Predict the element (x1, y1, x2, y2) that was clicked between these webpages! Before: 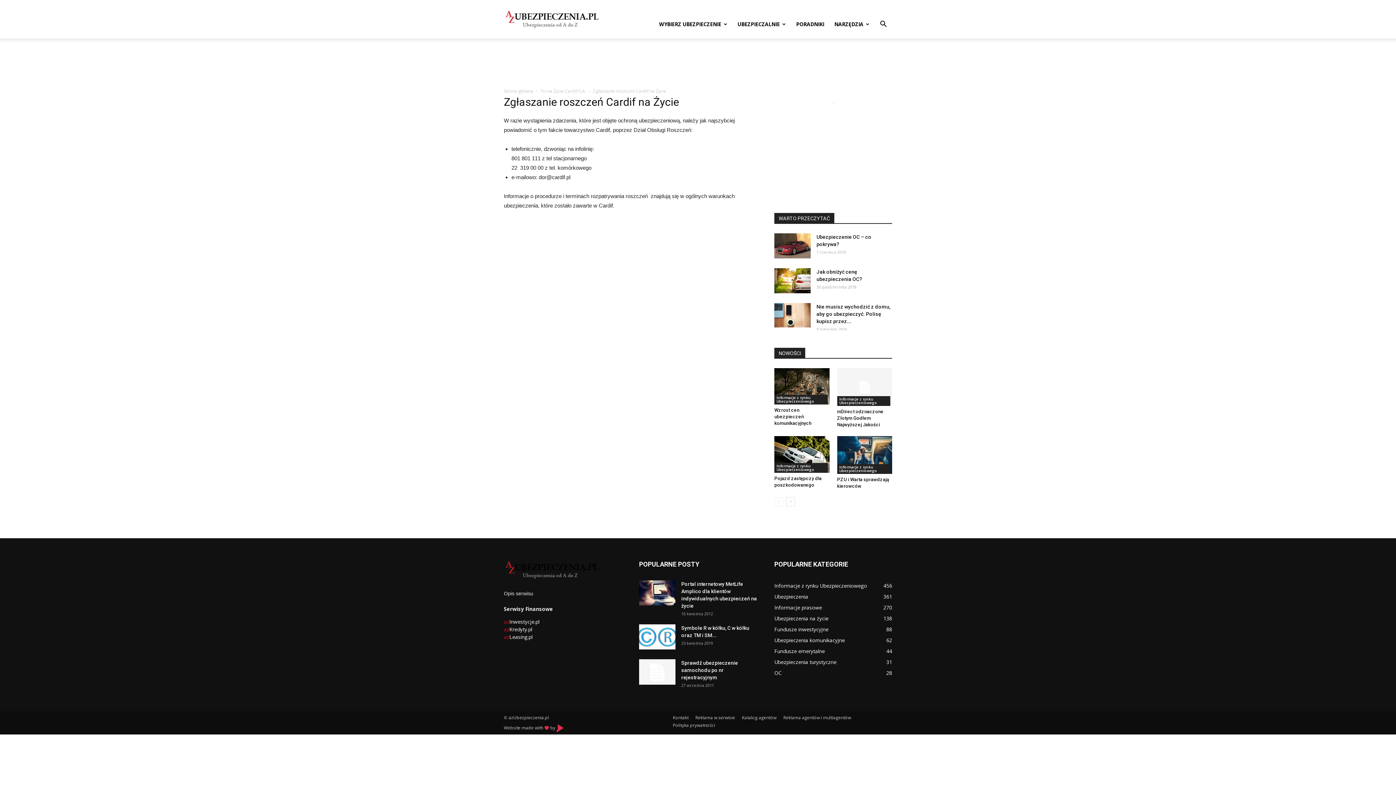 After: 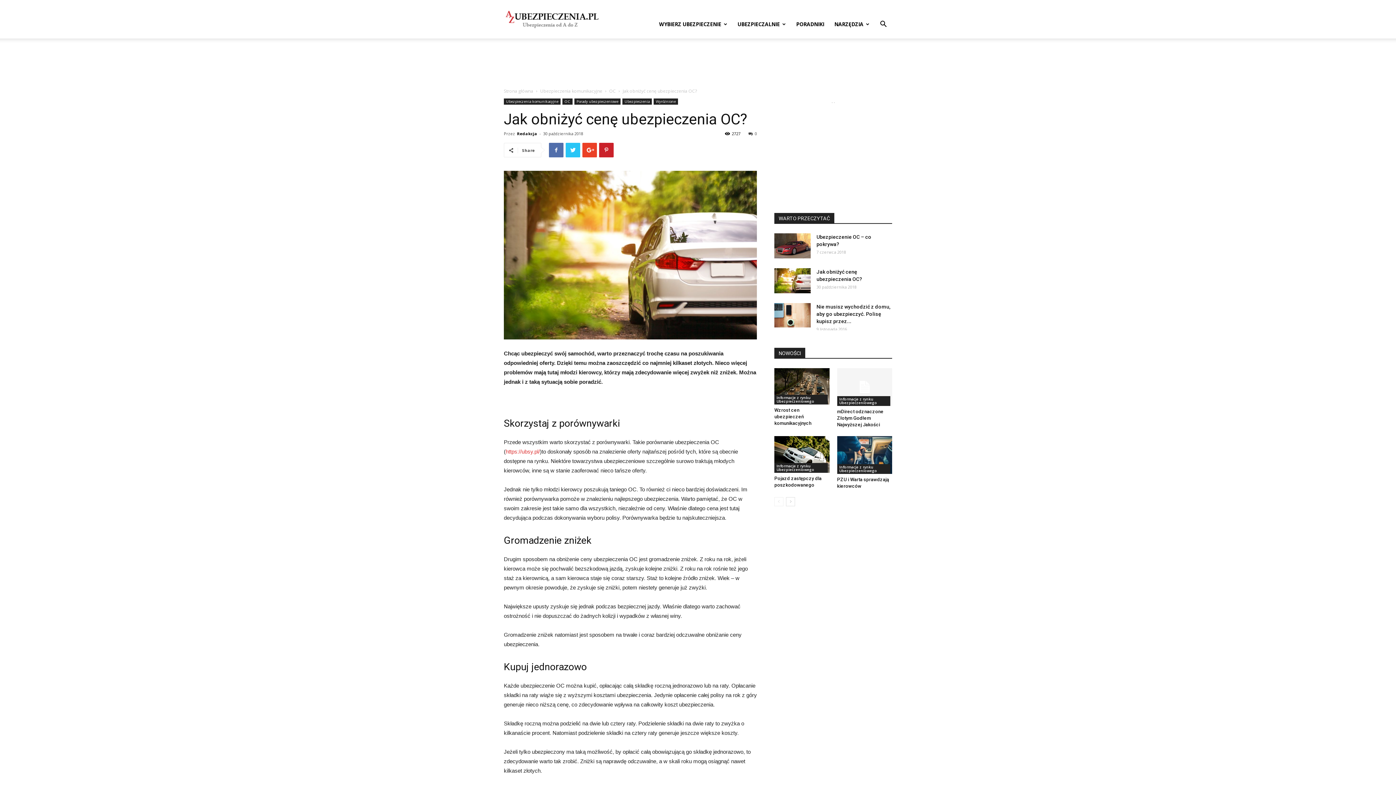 Action: bbox: (774, 268, 810, 293)